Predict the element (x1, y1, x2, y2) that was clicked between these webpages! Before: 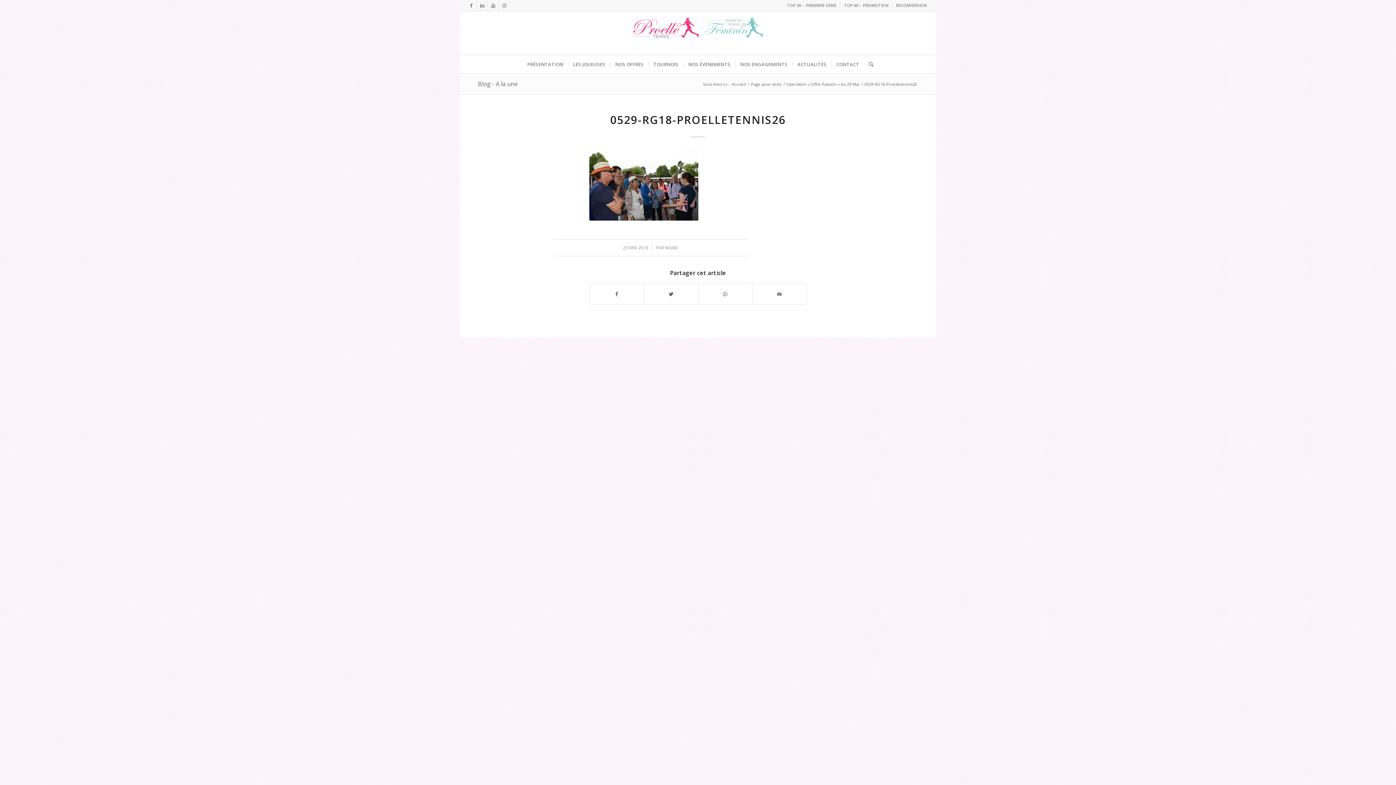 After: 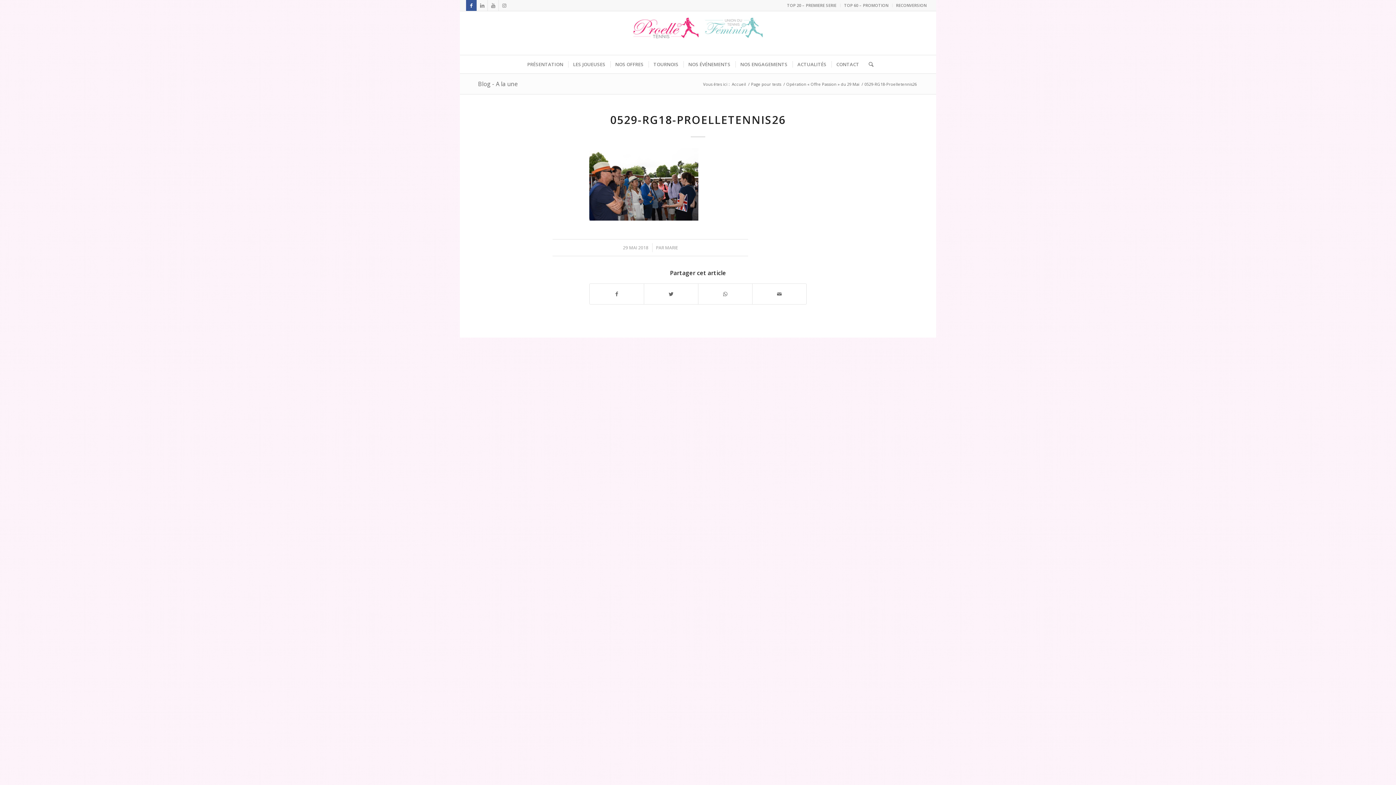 Action: label: Link to Facebook bbox: (466, 0, 476, 10)